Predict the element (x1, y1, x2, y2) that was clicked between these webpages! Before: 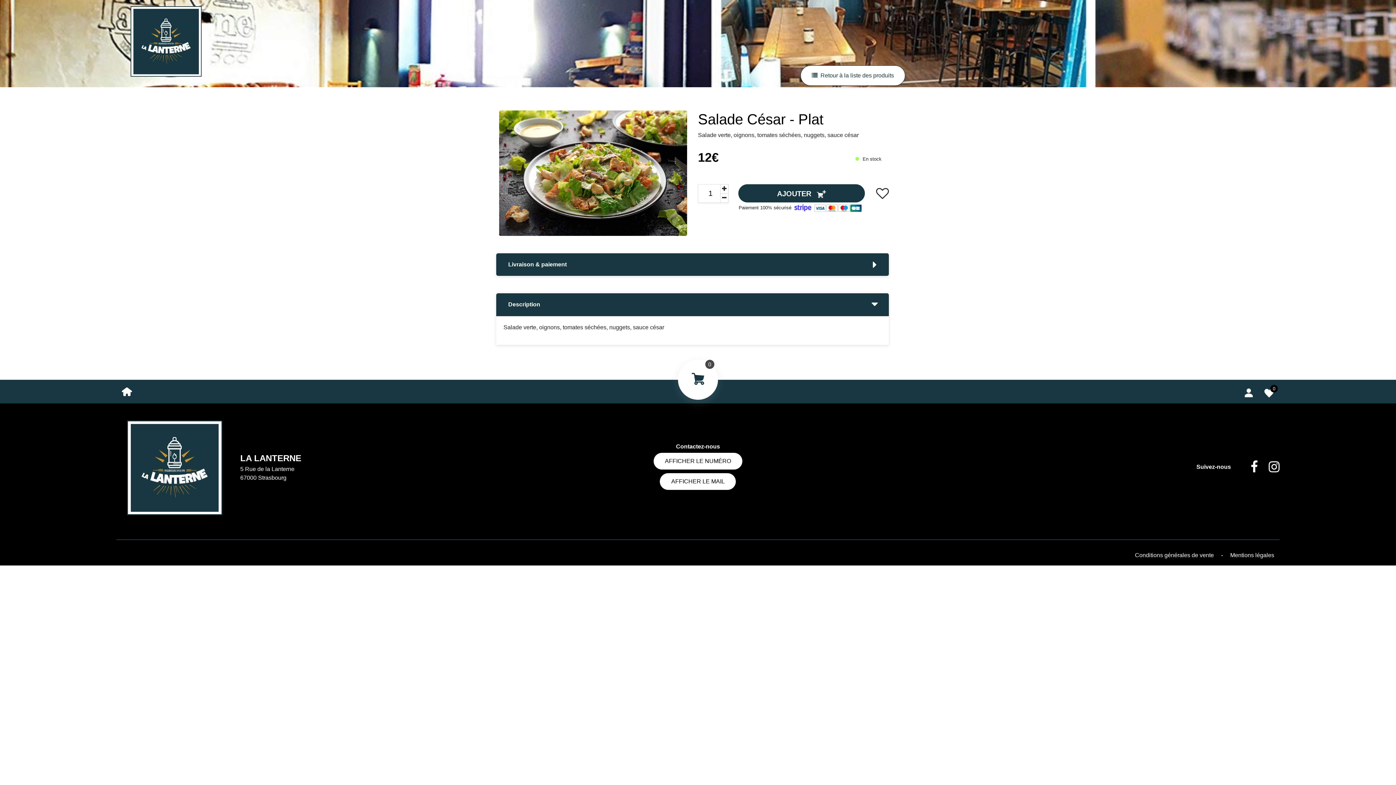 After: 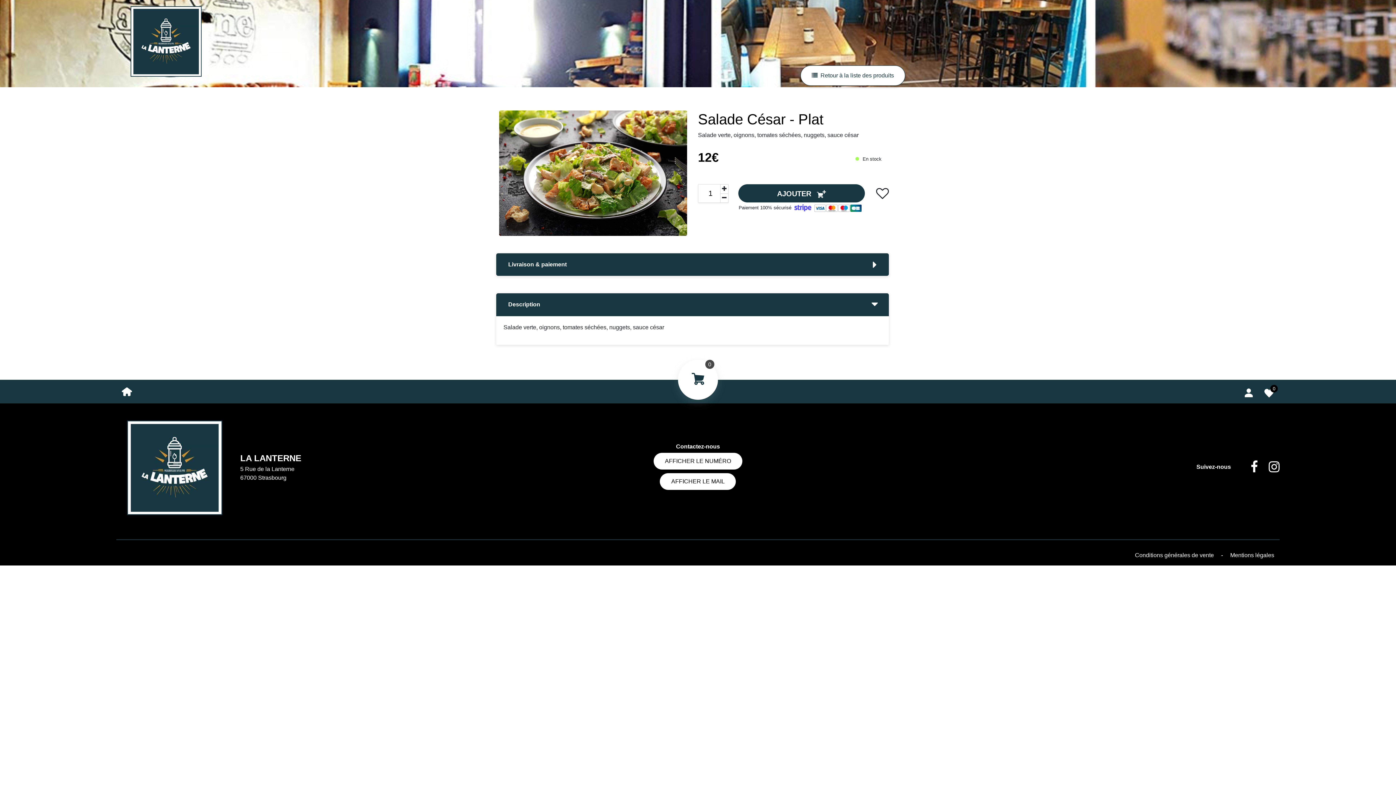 Action: bbox: (1239, 458, 1258, 476)